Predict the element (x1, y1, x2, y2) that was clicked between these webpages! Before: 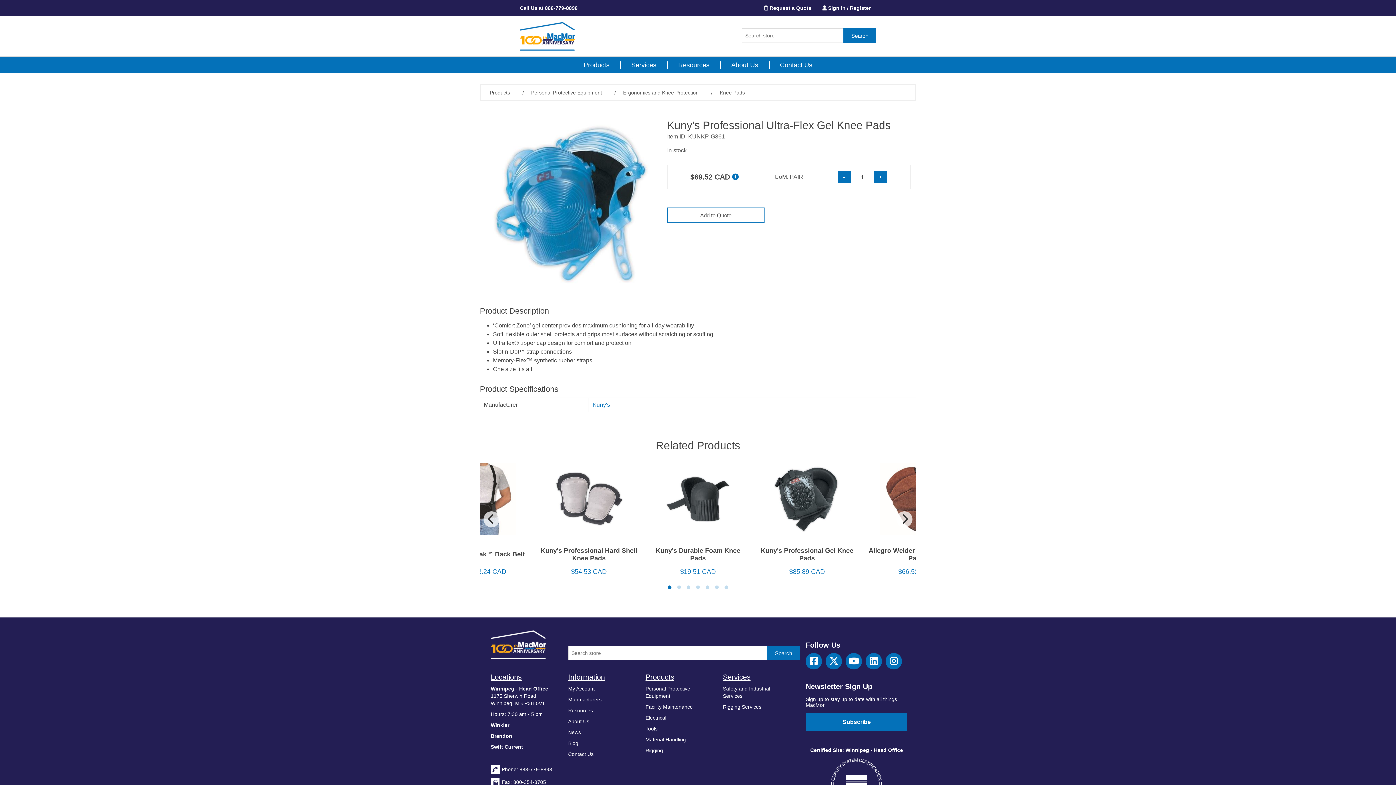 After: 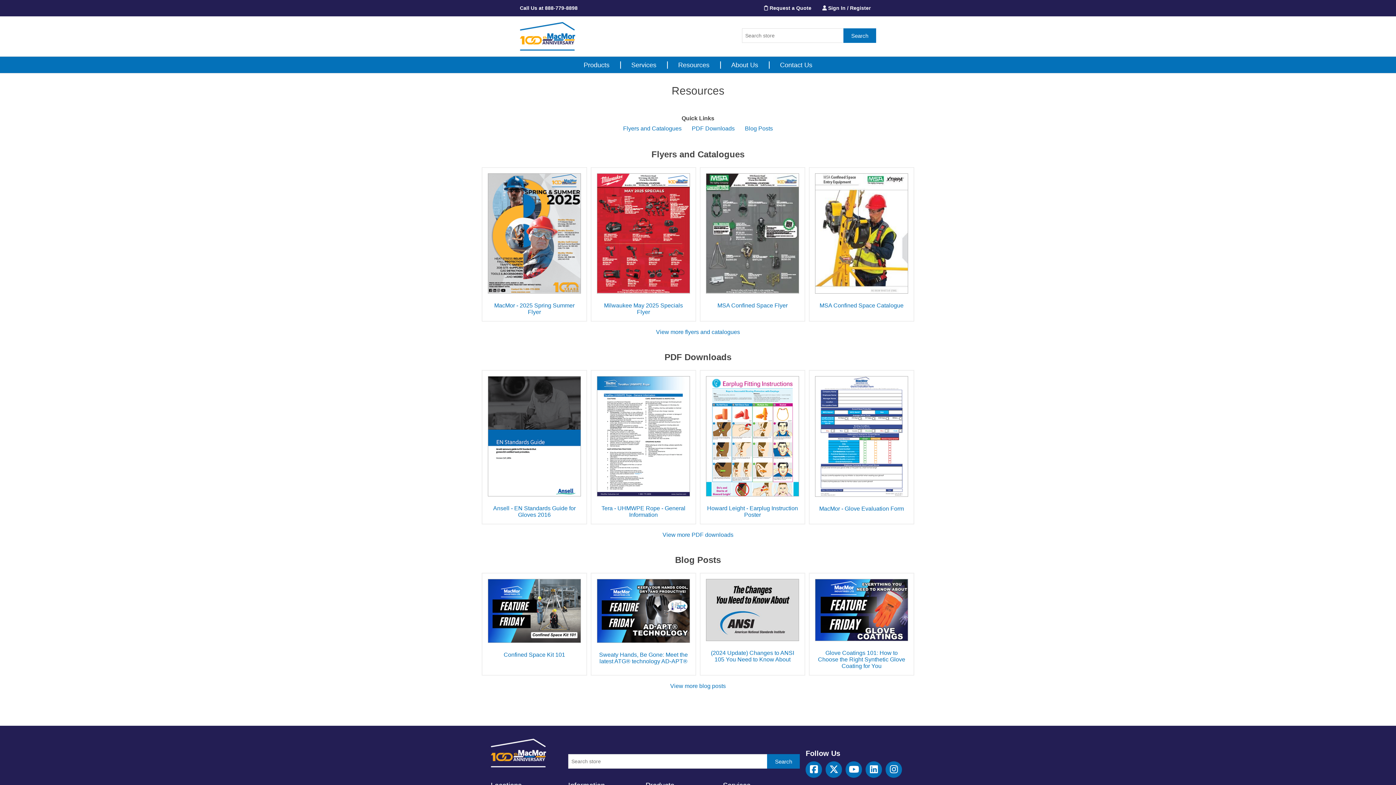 Action: bbox: (568, 708, 593, 713) label: Resources